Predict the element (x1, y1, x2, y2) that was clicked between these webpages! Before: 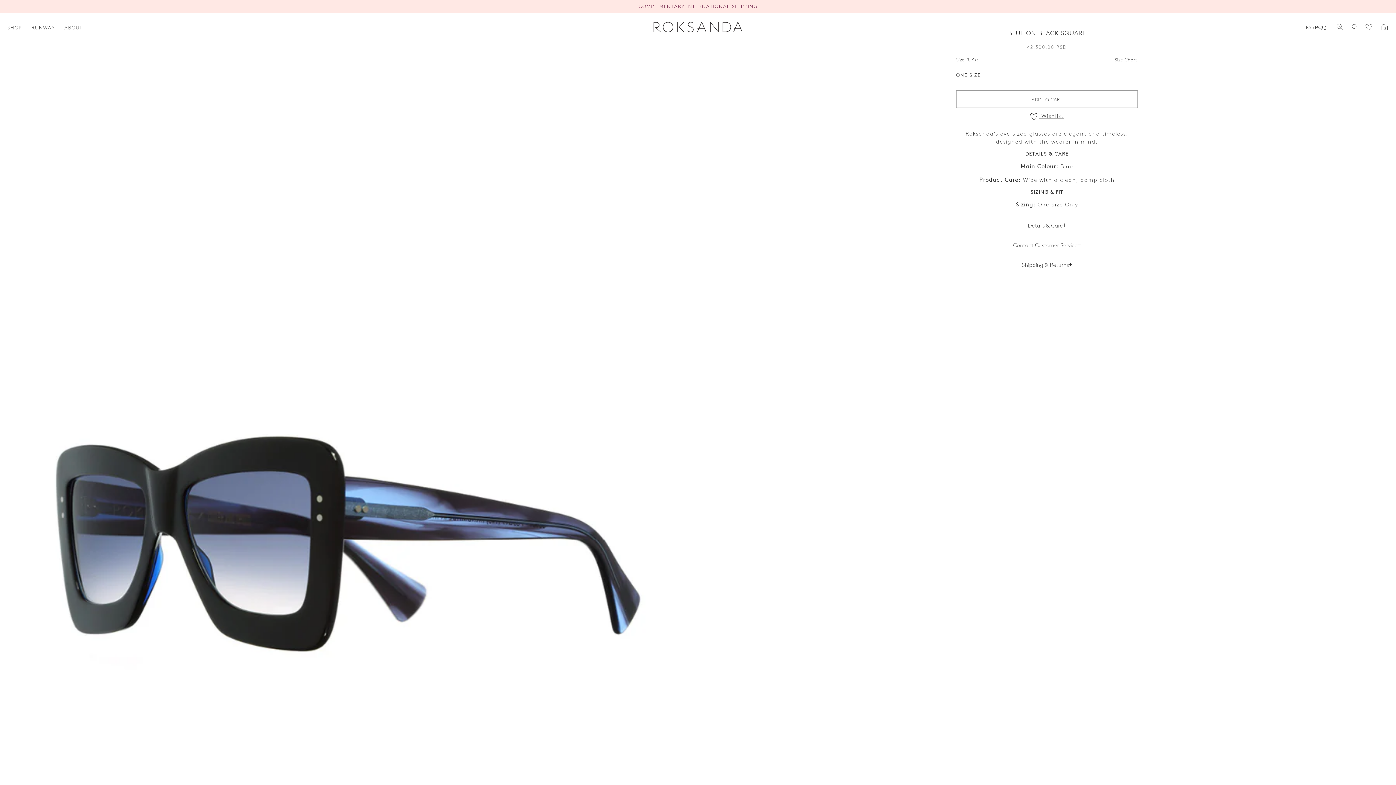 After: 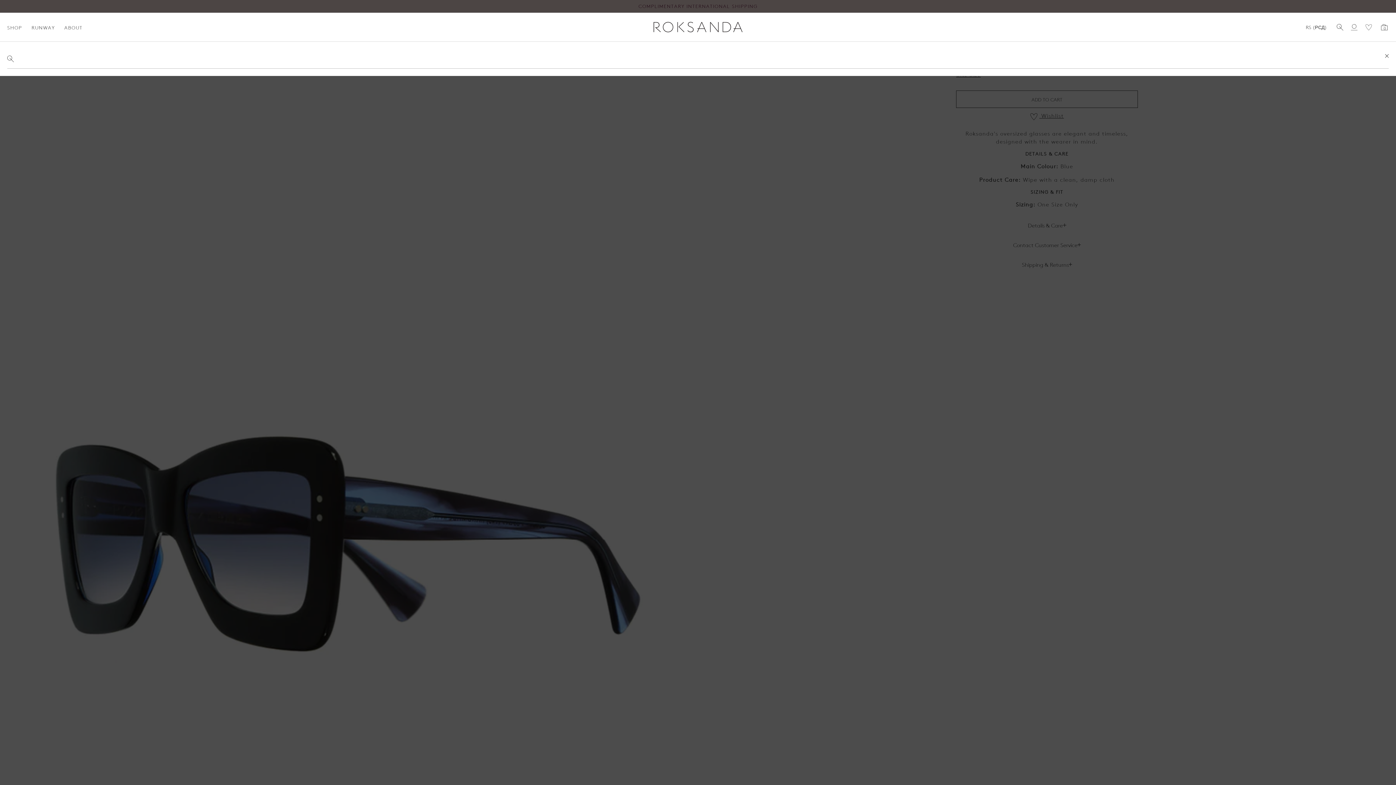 Action: bbox: (1333, 12, 1346, 41) label: Search